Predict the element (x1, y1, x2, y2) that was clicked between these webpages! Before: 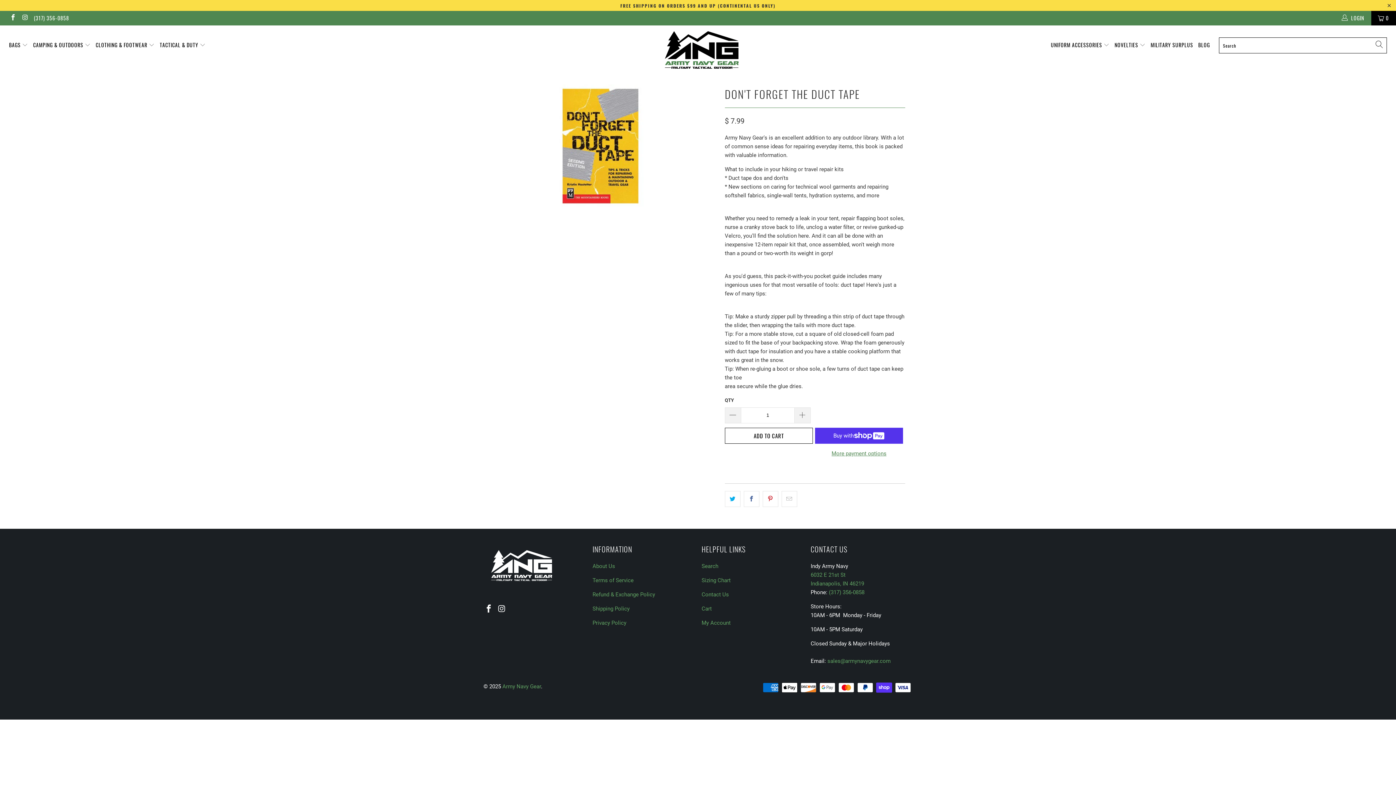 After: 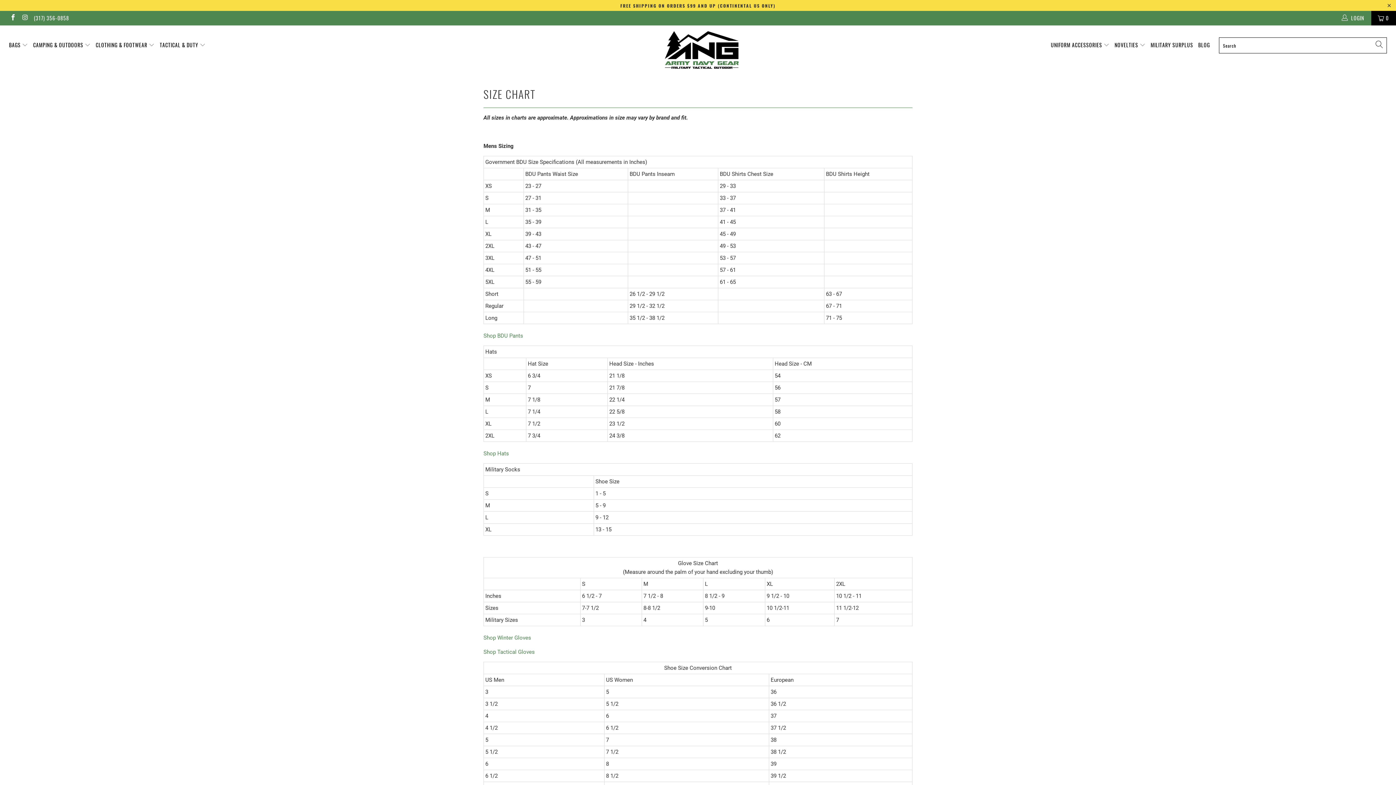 Action: label: Sizing Chart bbox: (701, 577, 730, 583)